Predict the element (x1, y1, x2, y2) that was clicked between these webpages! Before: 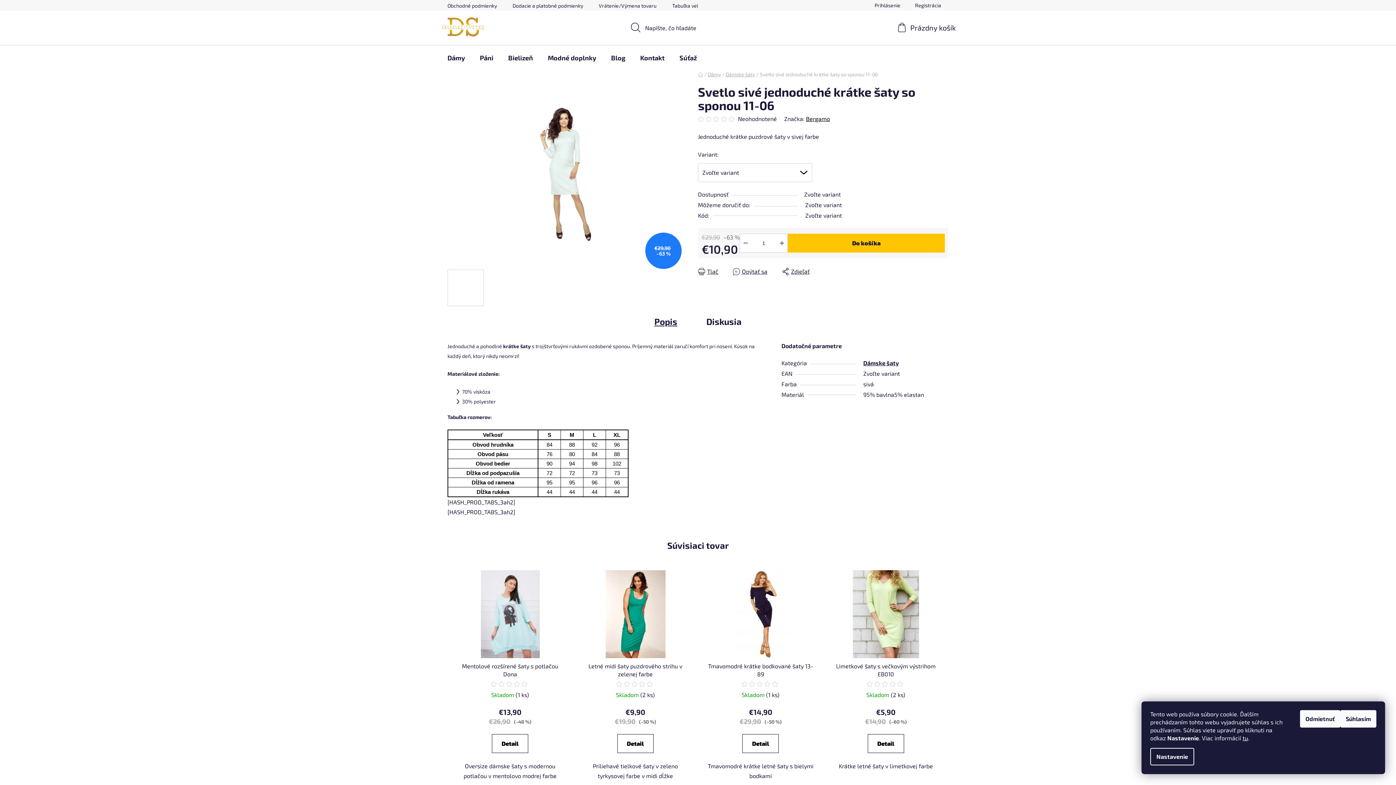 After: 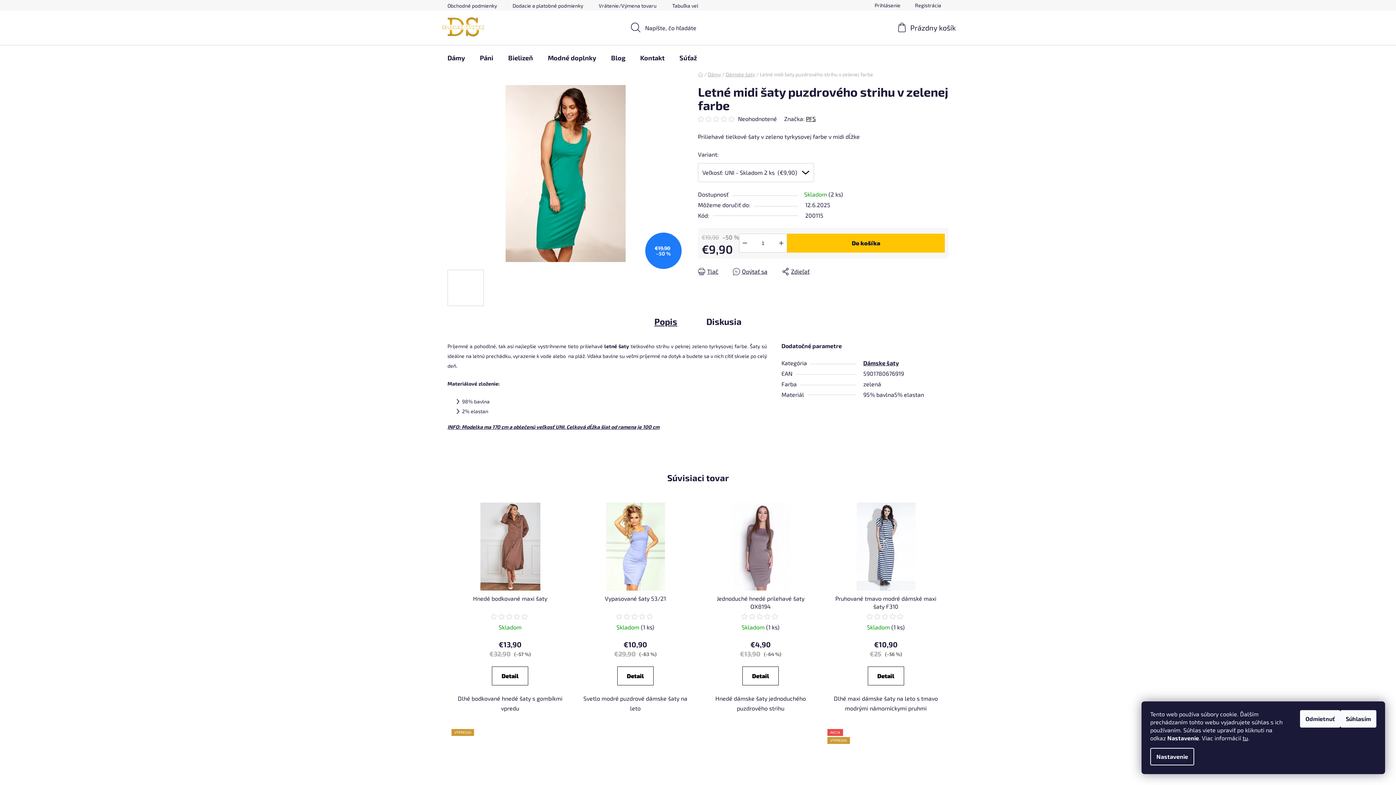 Action: bbox: (576, 570, 694, 658)